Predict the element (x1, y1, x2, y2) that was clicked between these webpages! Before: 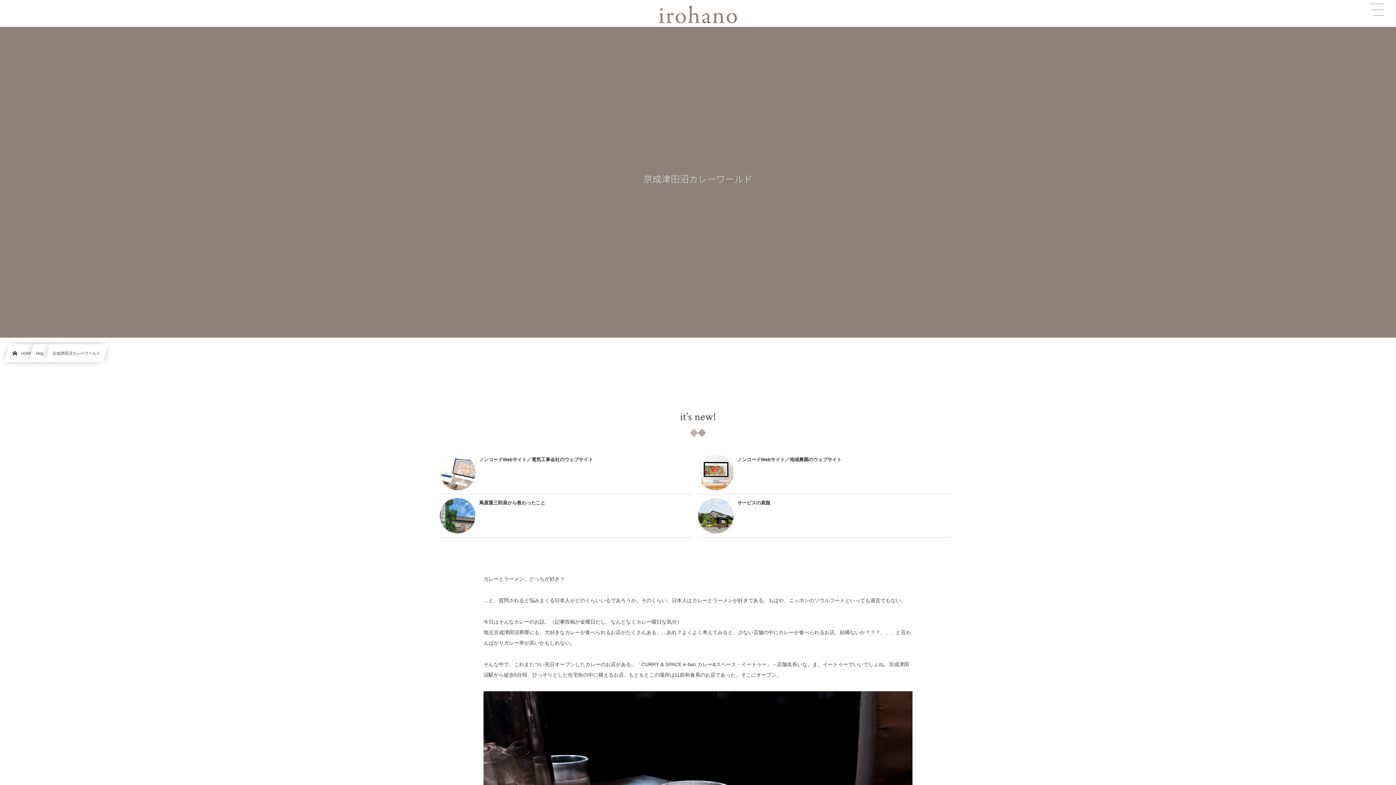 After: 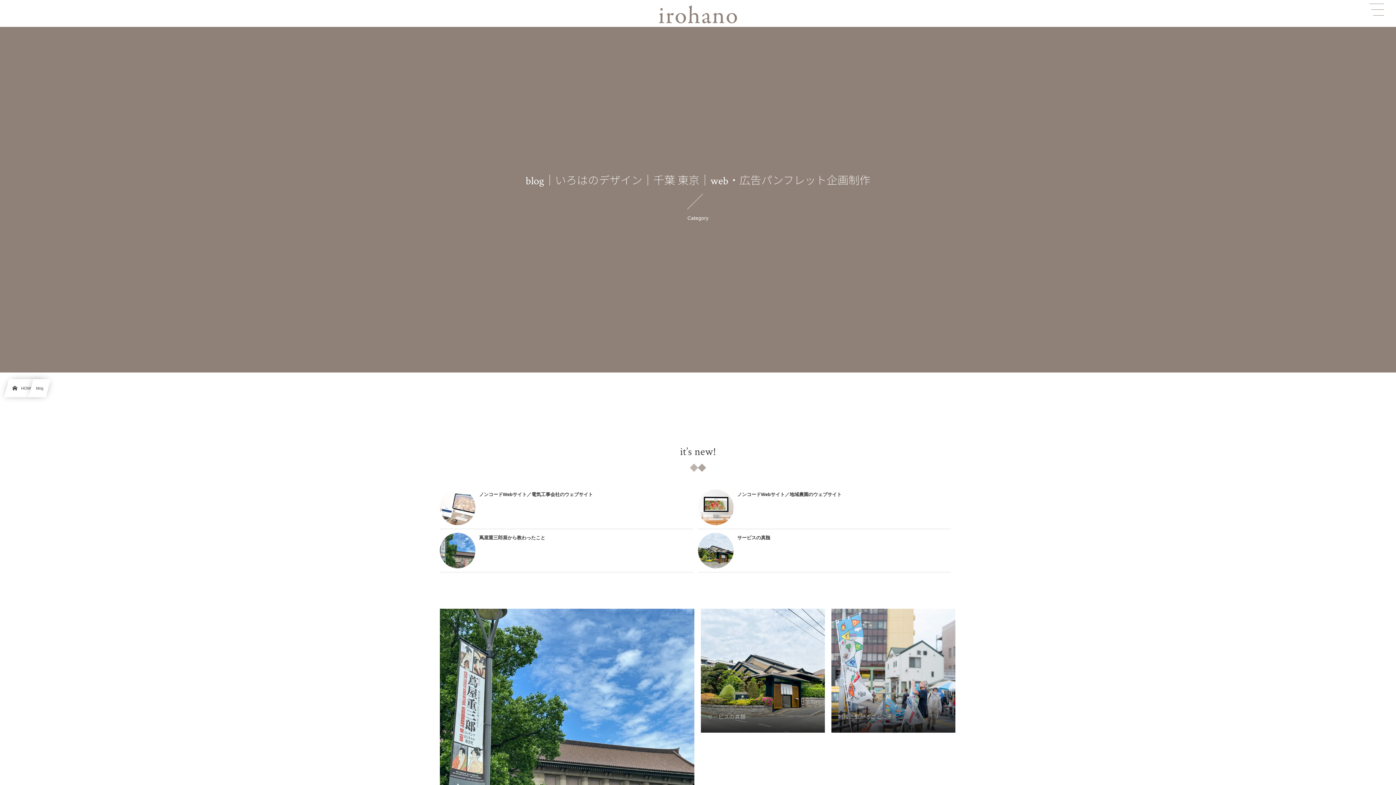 Action: bbox: (28, 344, 57, 362) label: blog, …